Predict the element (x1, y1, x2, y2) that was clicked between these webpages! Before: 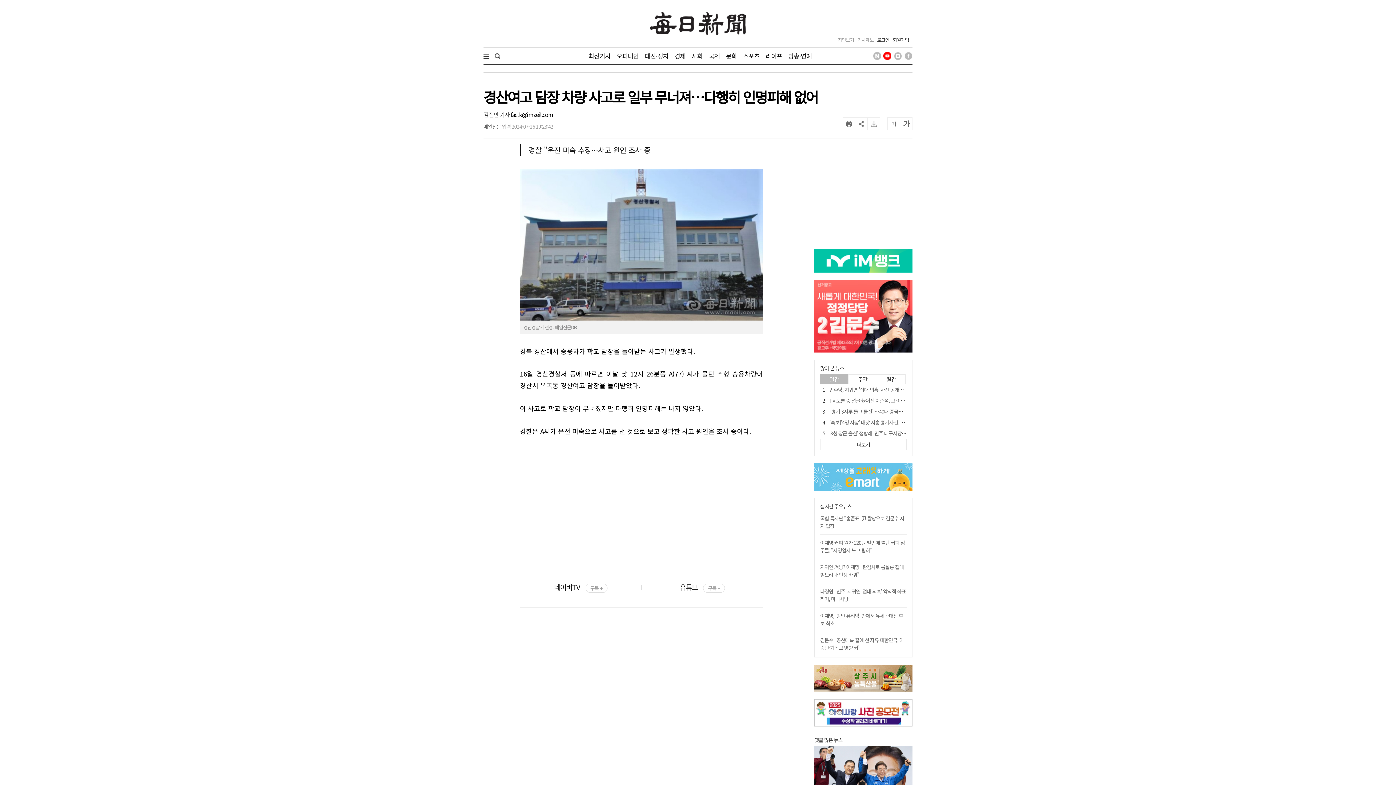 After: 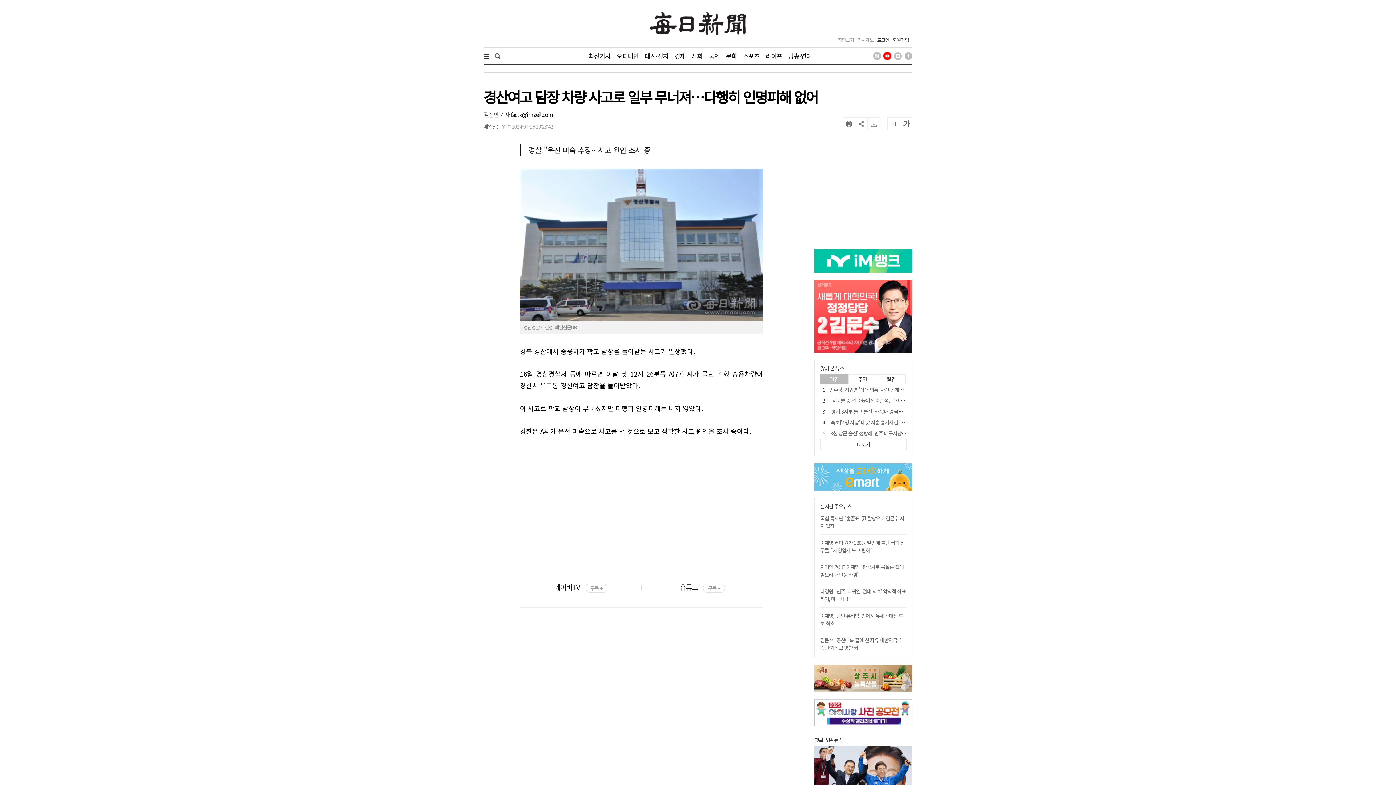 Action: bbox: (814, 248, 912, 256)